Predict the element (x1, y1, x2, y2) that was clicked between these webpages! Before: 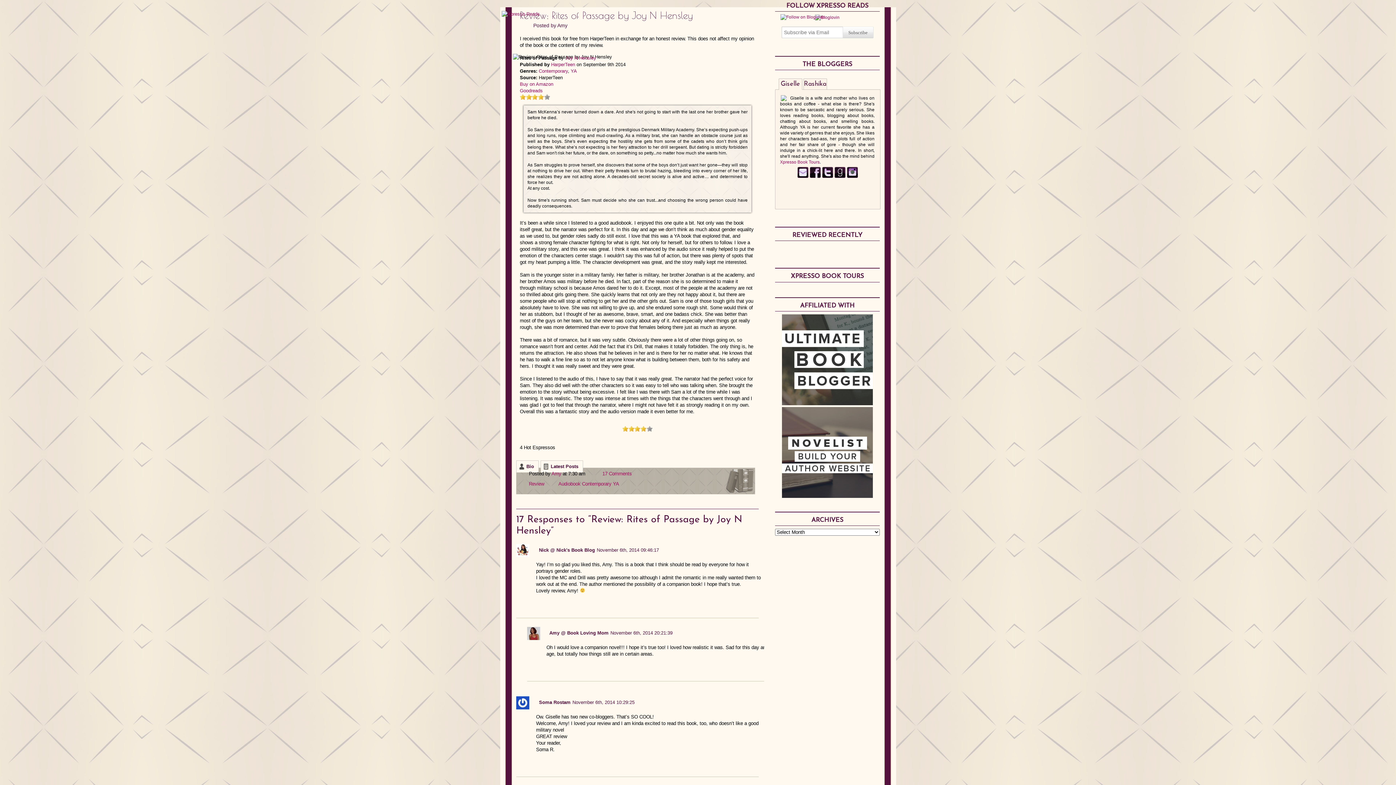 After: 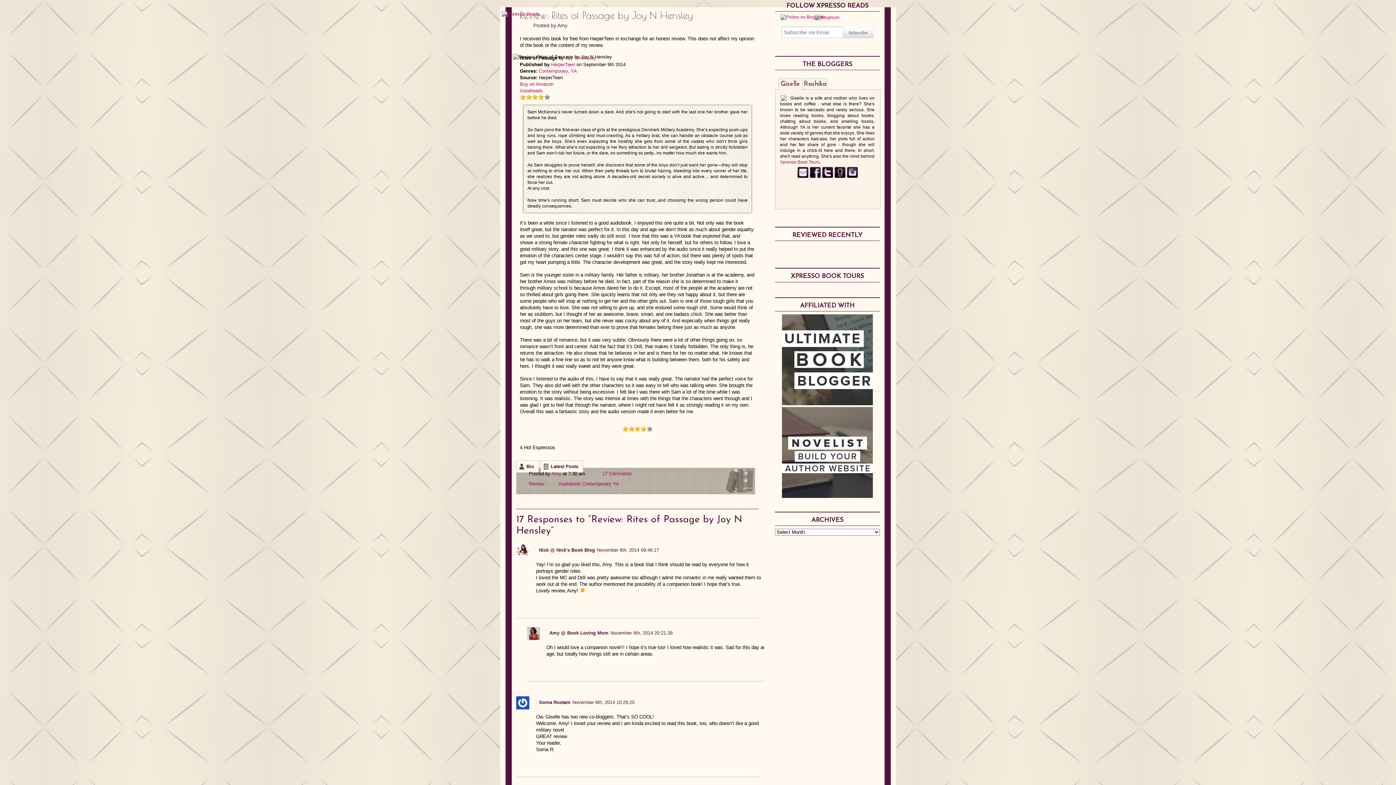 Action: bbox: (782, 493, 873, 499)